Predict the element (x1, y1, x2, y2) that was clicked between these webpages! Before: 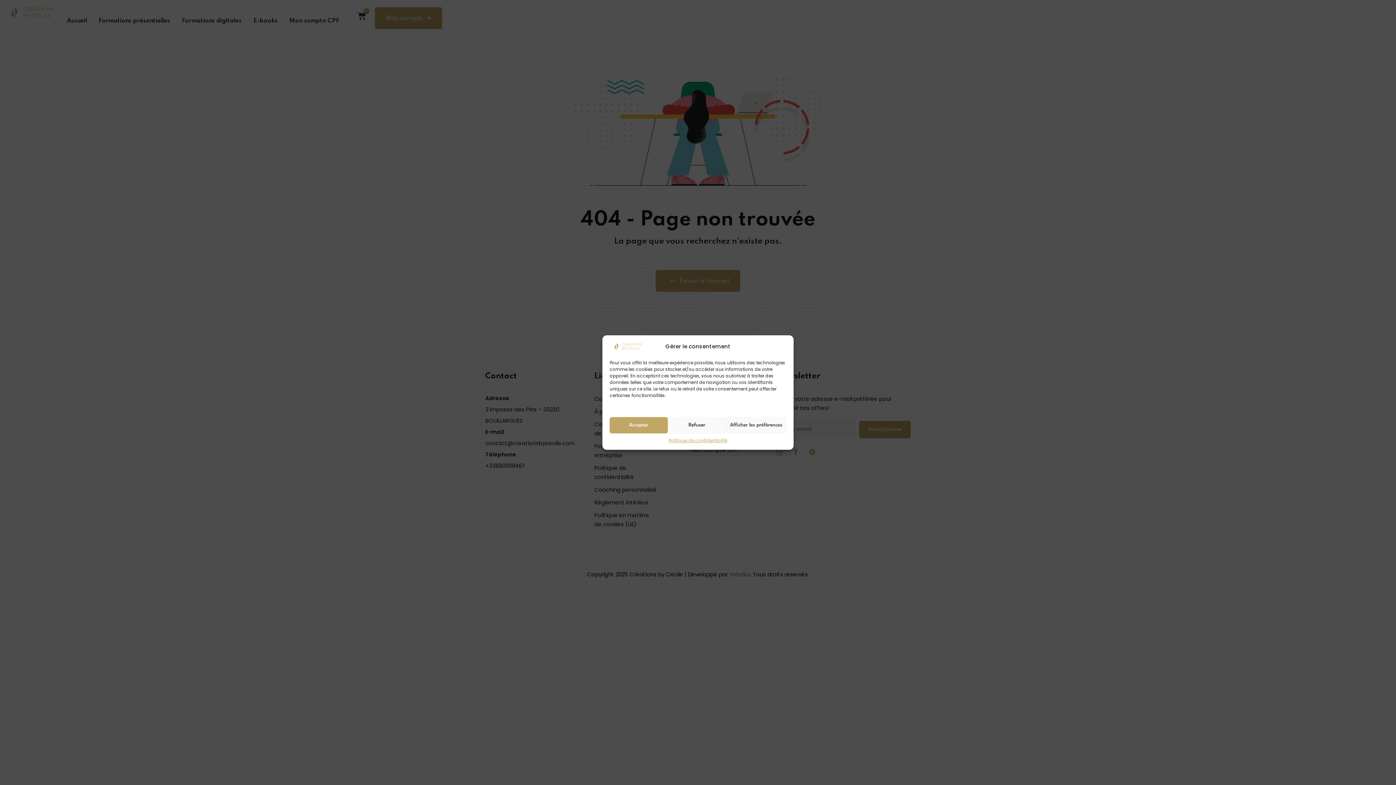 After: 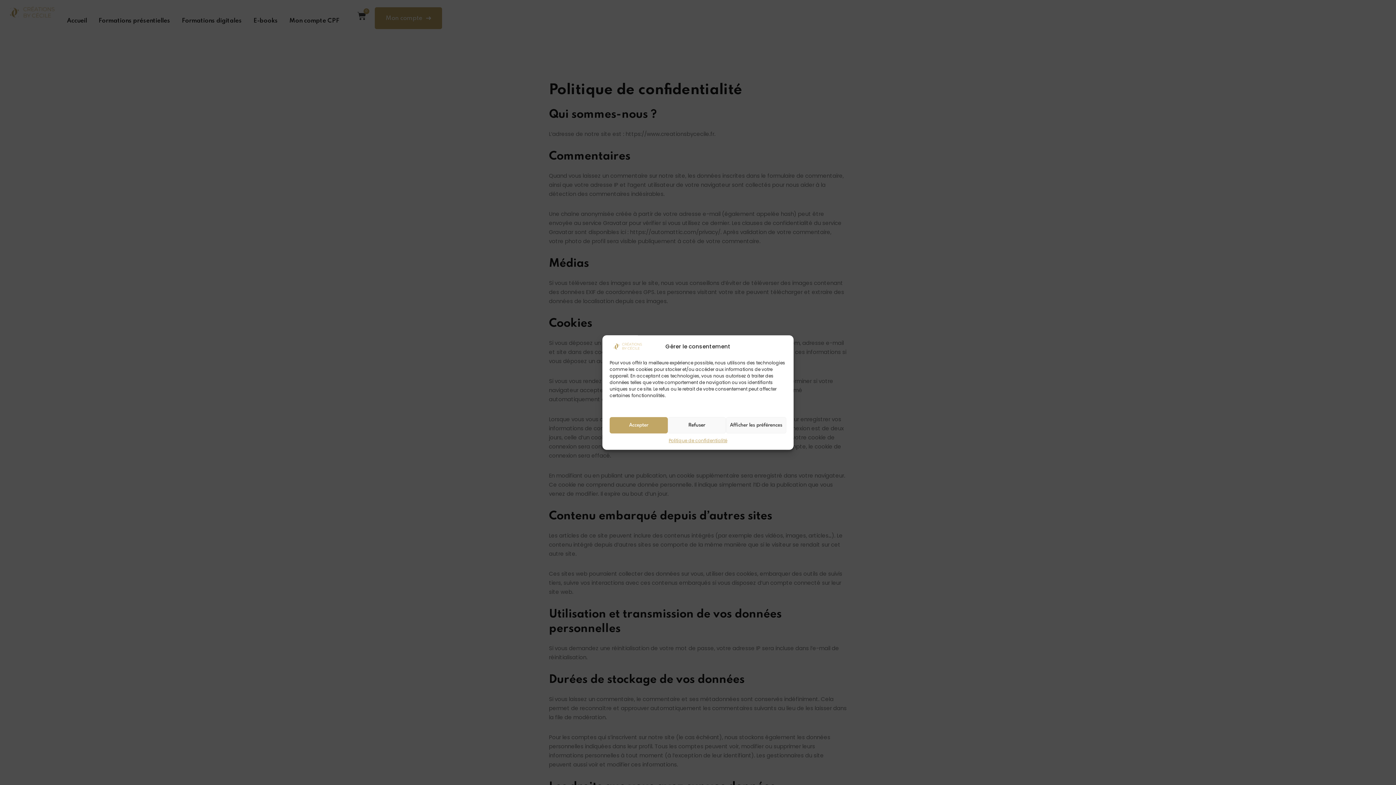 Action: label: Politique de confidentialité bbox: (668, 437, 727, 444)